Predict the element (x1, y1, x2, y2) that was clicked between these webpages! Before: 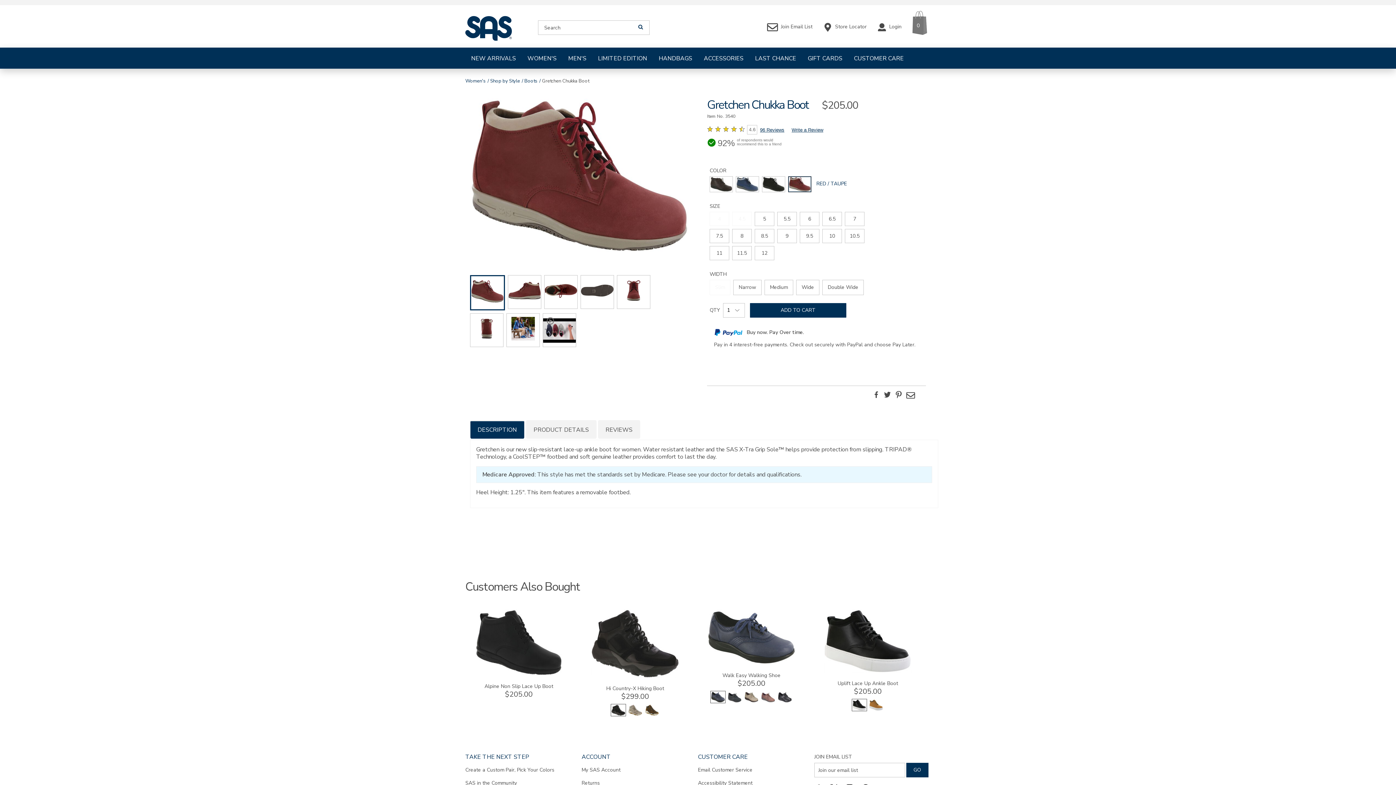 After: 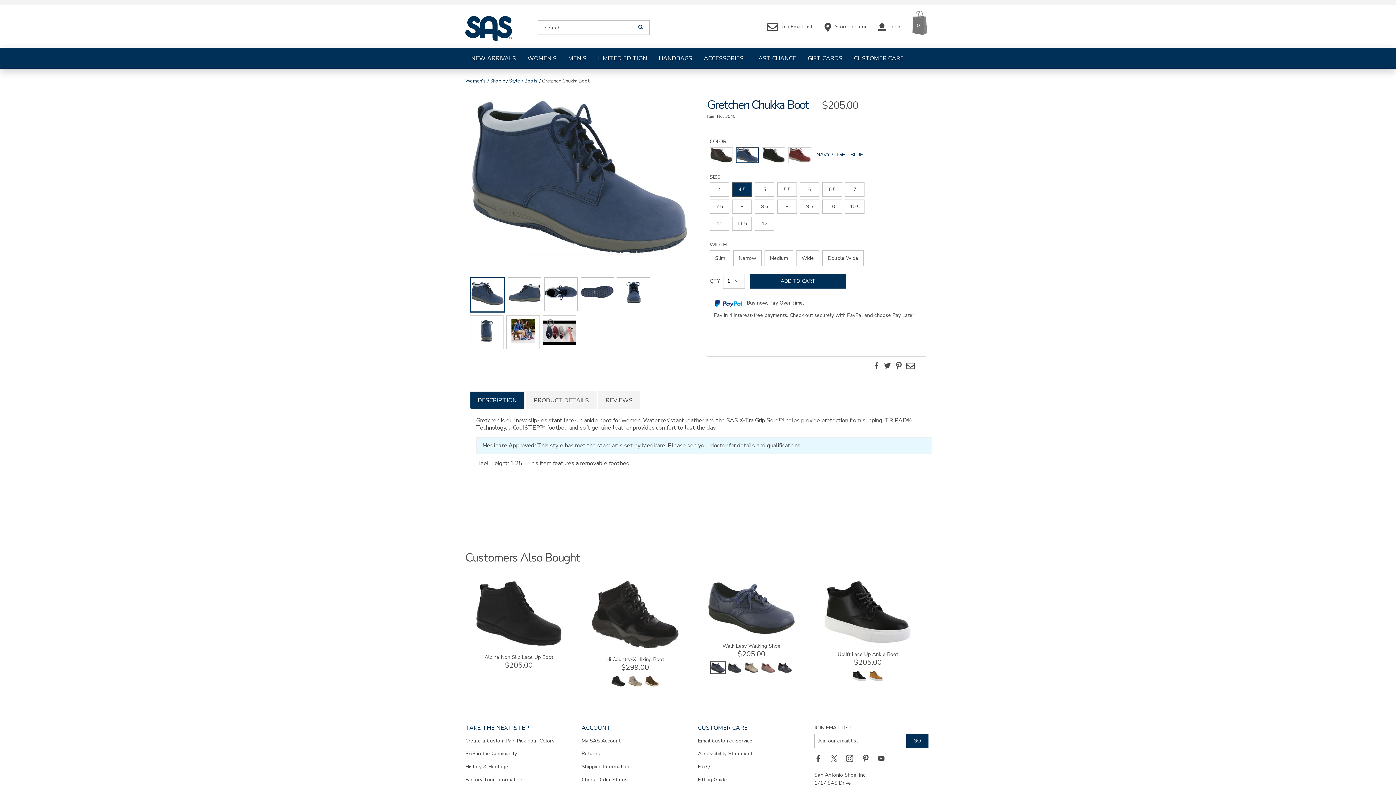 Action: bbox: (736, 176, 759, 192)